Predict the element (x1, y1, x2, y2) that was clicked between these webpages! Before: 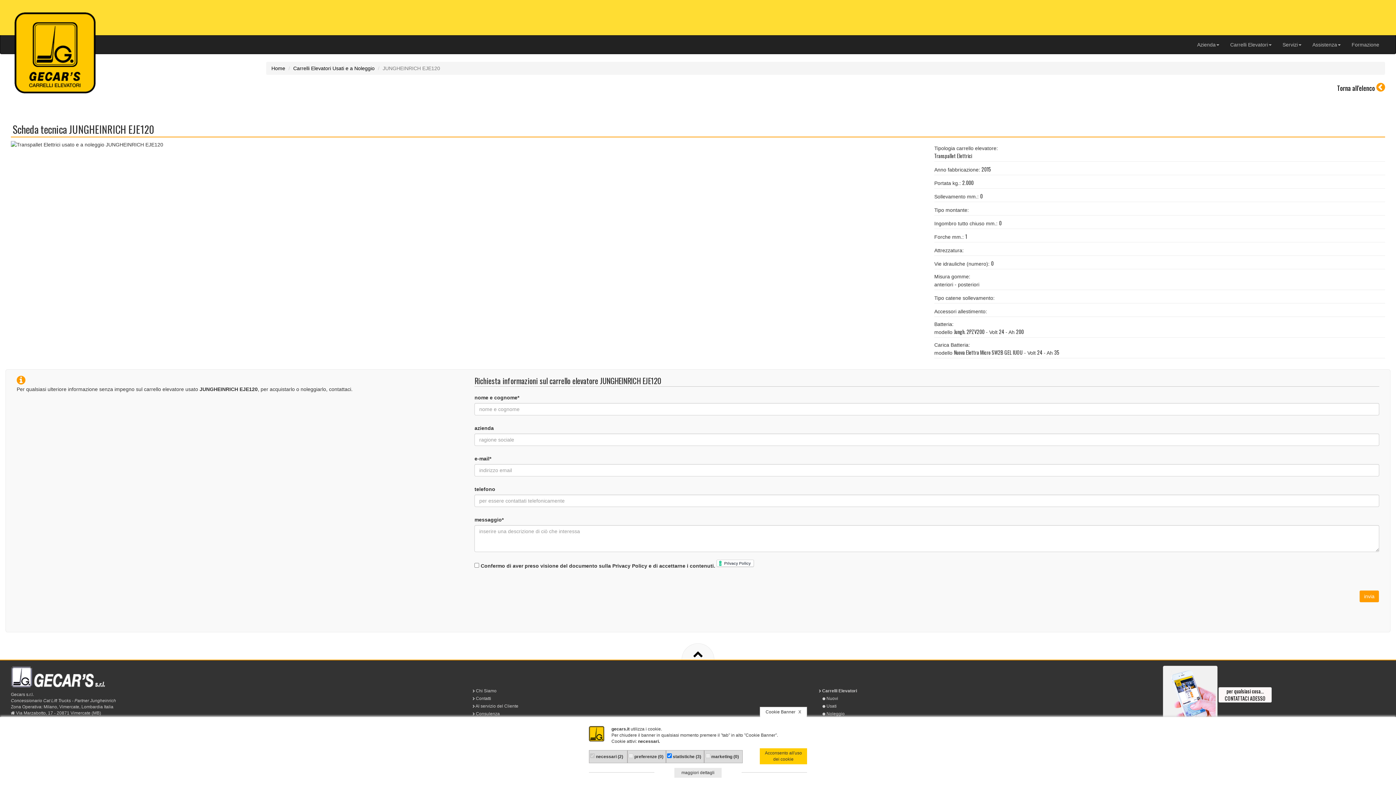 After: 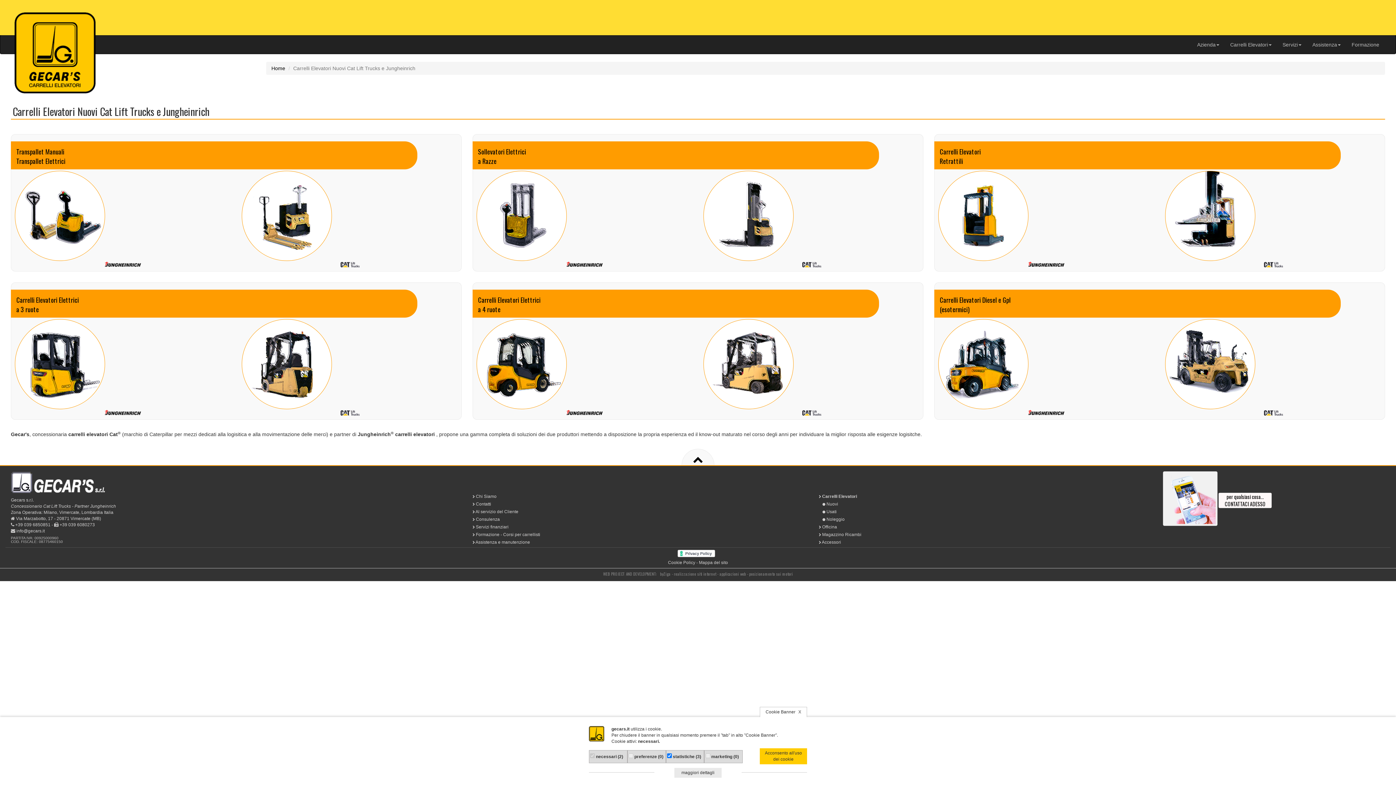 Action: label:  Nuovi bbox: (819, 696, 838, 701)